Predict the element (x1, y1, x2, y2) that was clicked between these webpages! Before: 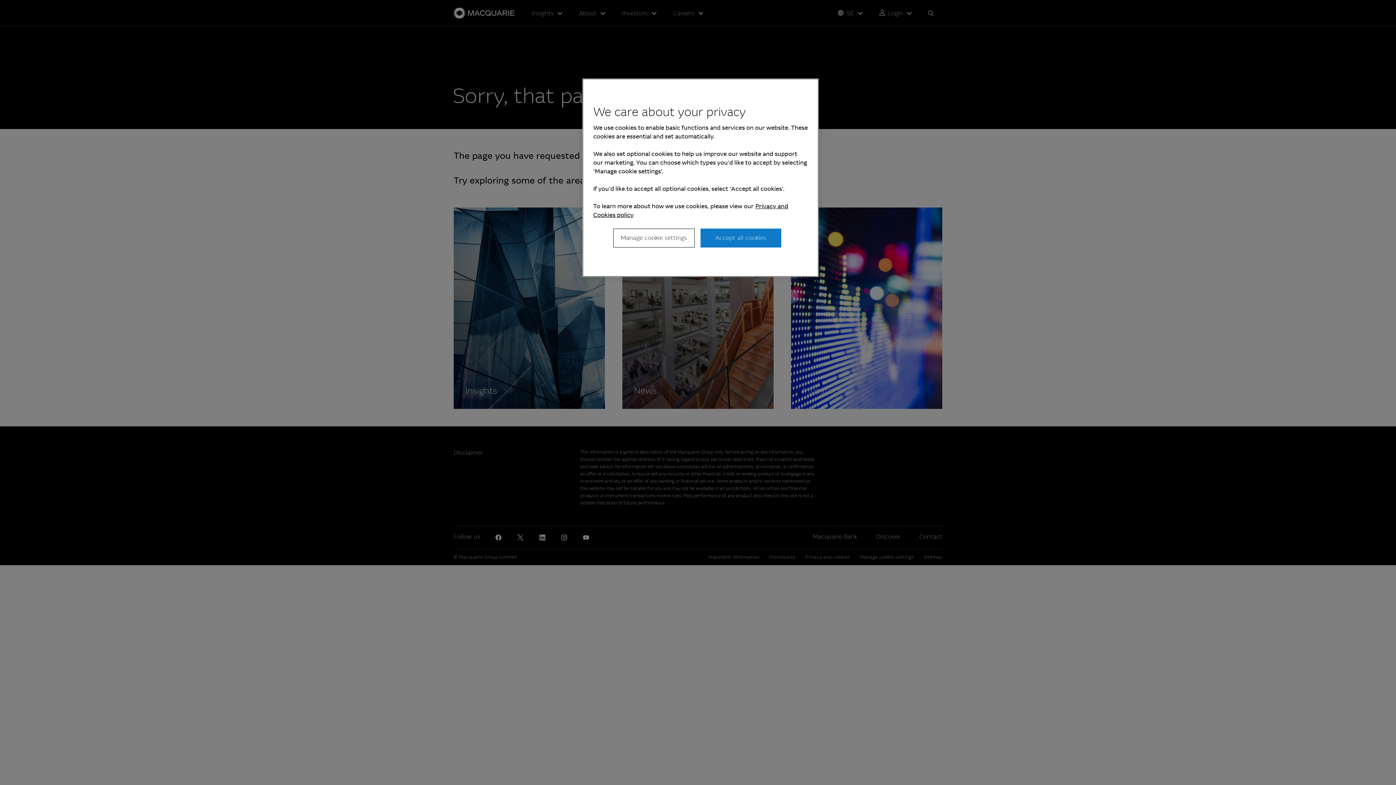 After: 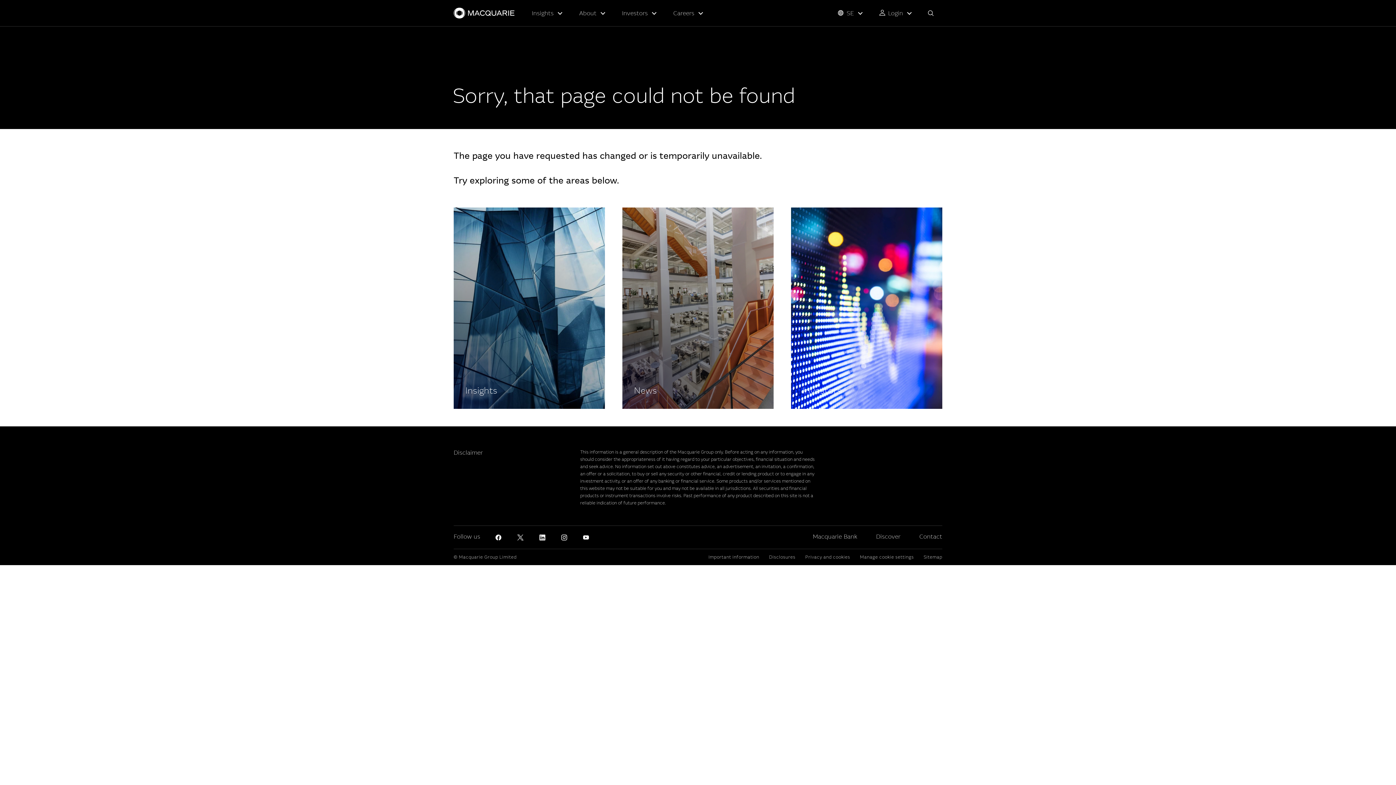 Action: bbox: (700, 228, 781, 247) label: Accept all cookies